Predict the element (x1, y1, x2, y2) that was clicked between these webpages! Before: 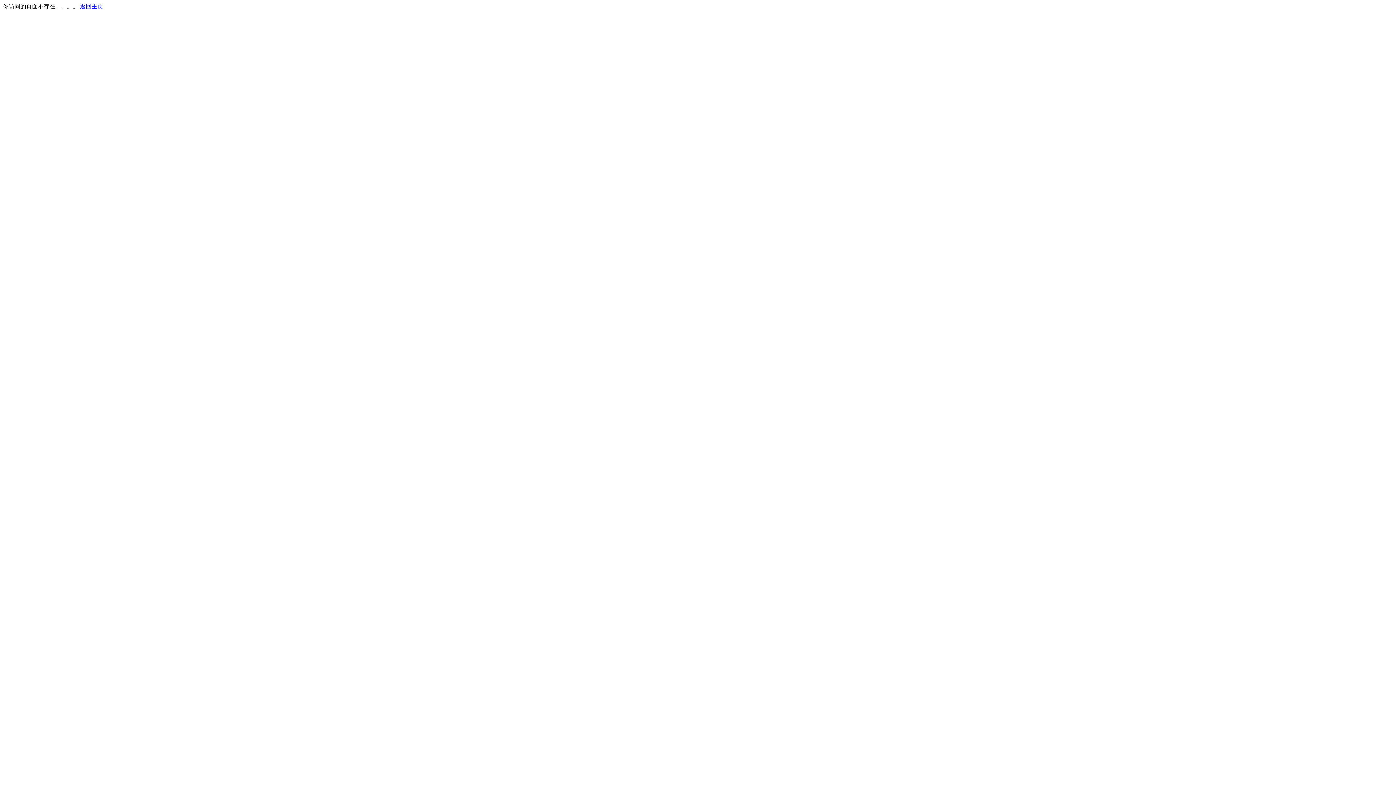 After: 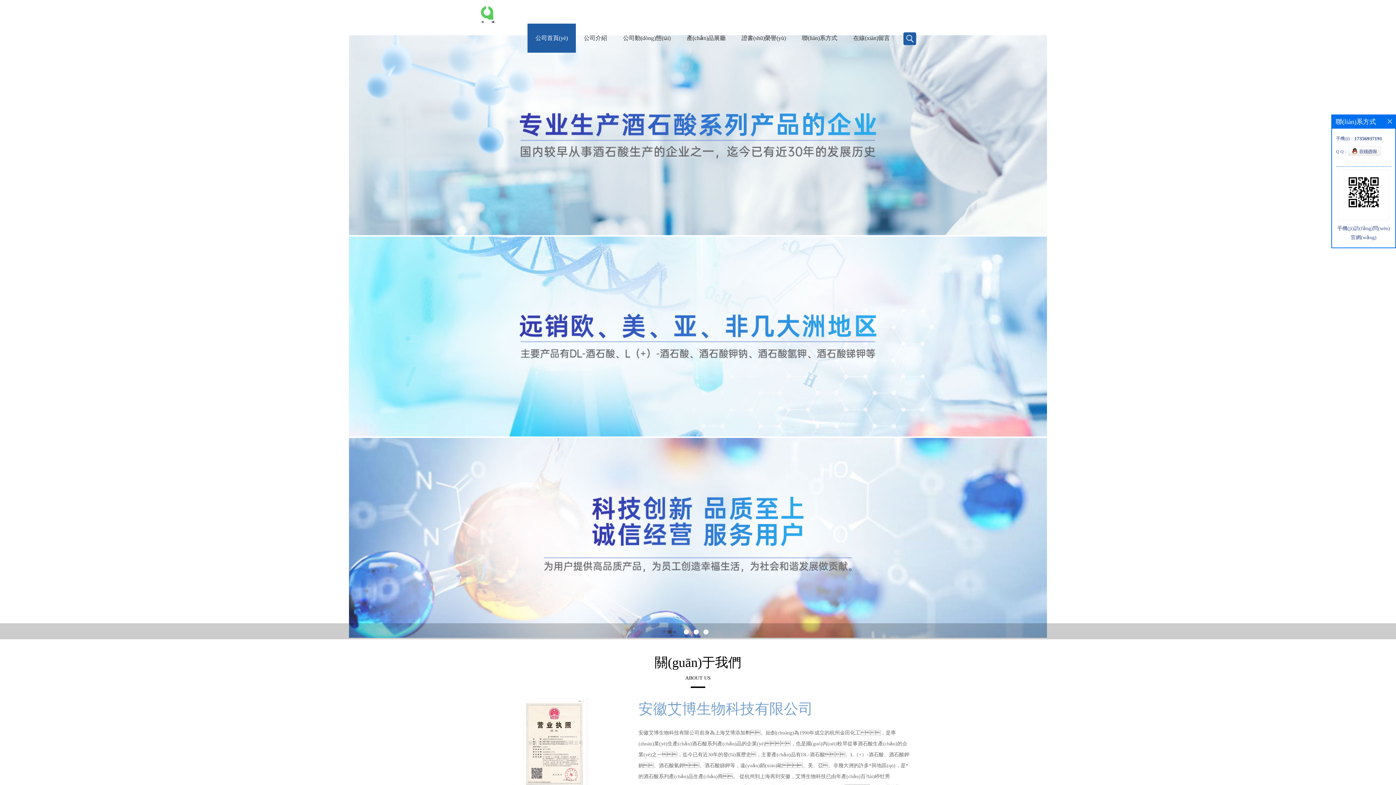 Action: label: 返回主页 bbox: (80, 3, 103, 9)